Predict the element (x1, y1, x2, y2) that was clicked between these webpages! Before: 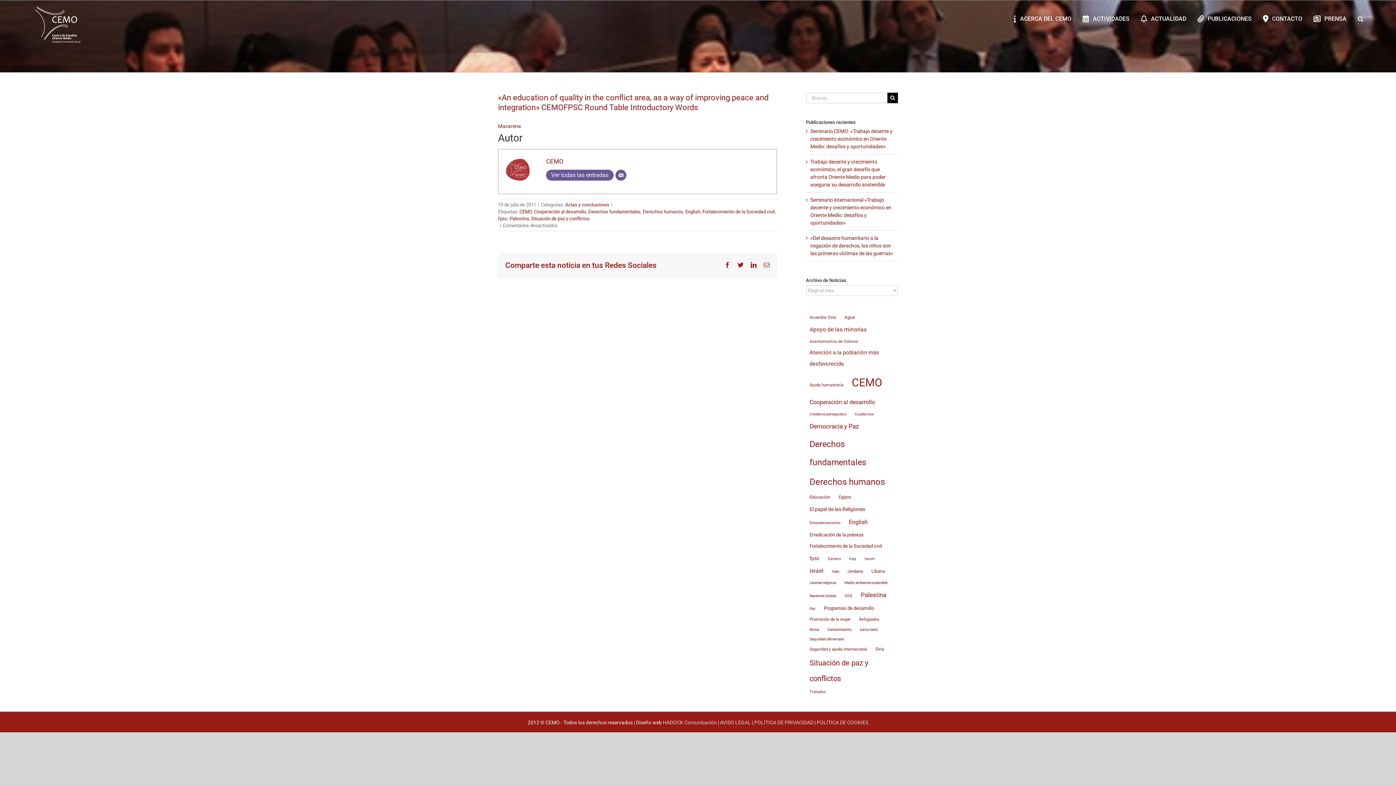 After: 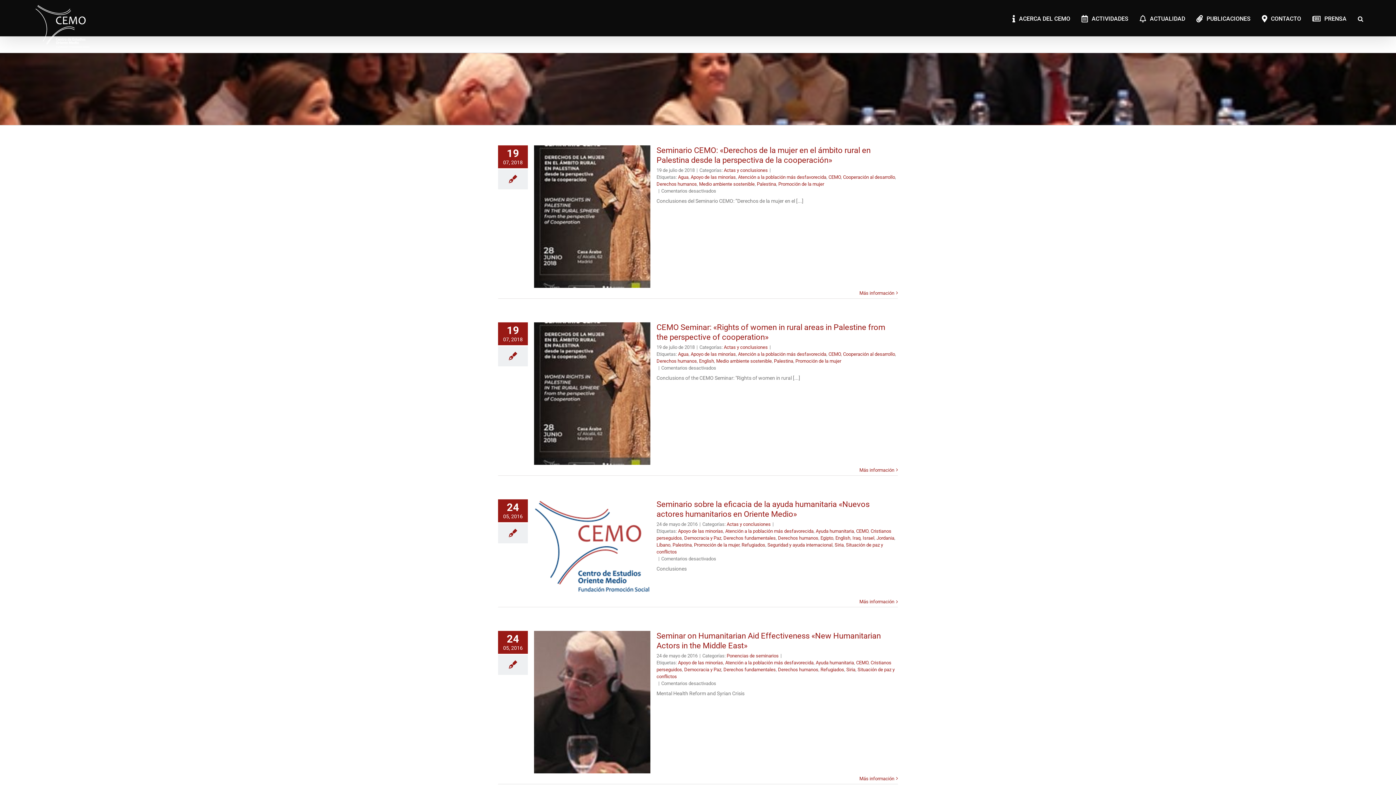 Action: bbox: (806, 347, 898, 369) label: Atención a la población más desfavorecida